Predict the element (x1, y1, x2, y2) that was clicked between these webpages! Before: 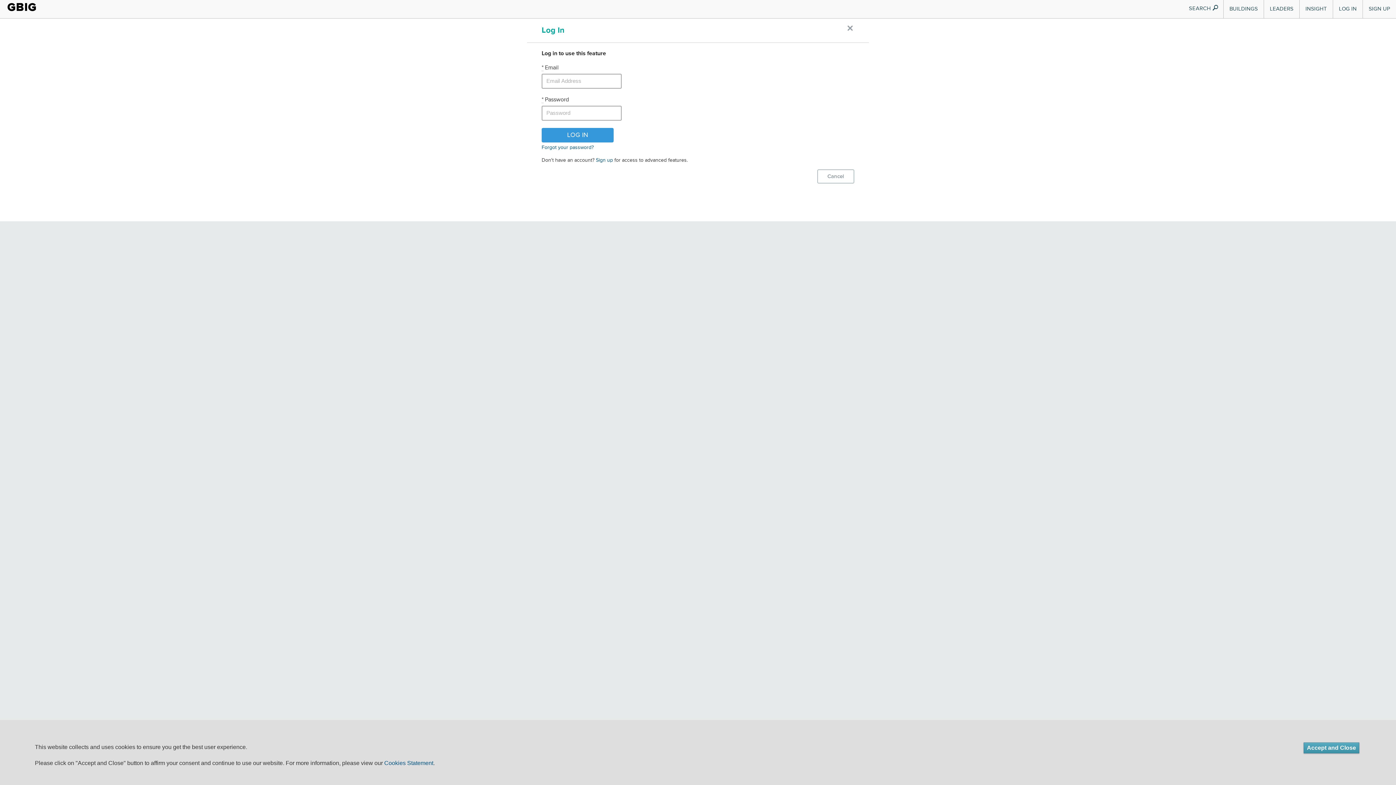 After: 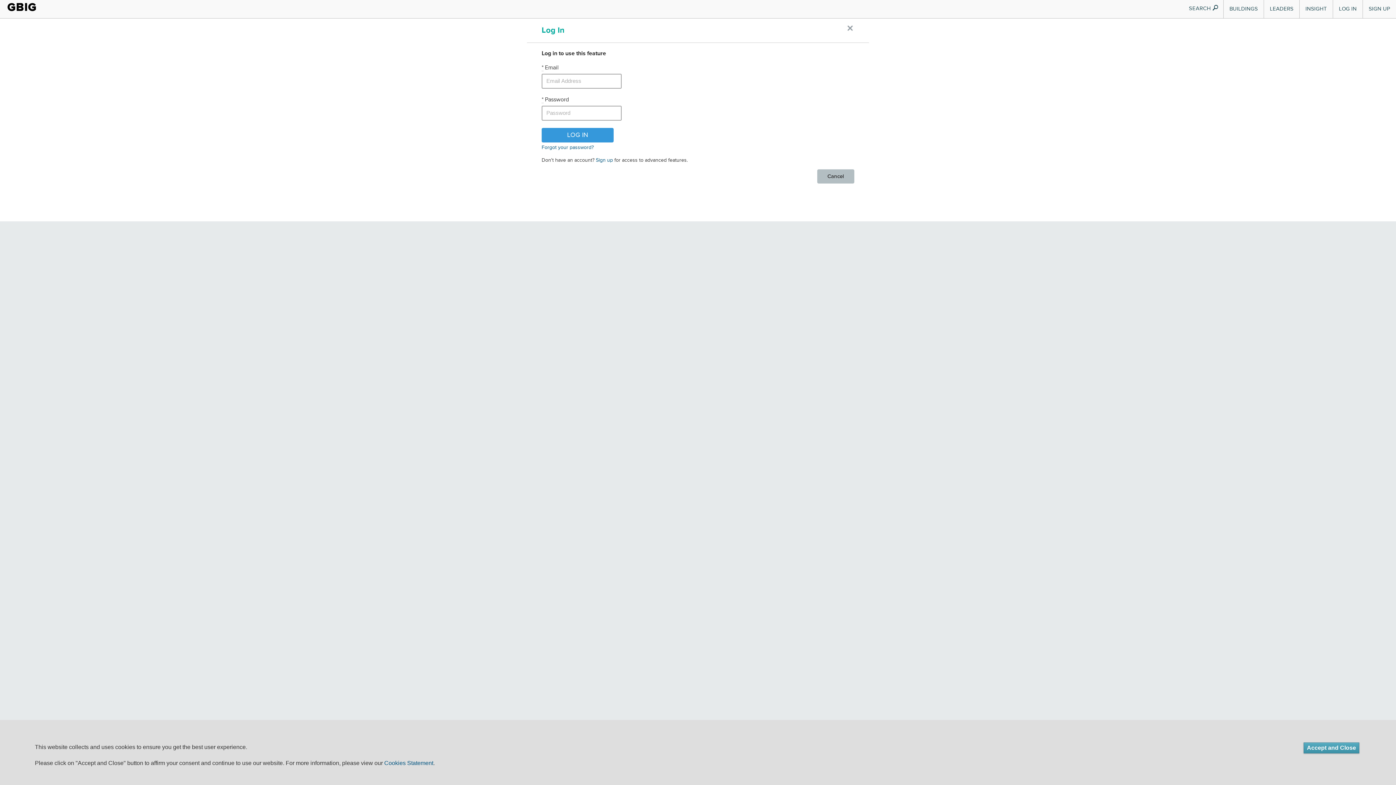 Action: bbox: (817, 169, 854, 183) label: Cancel